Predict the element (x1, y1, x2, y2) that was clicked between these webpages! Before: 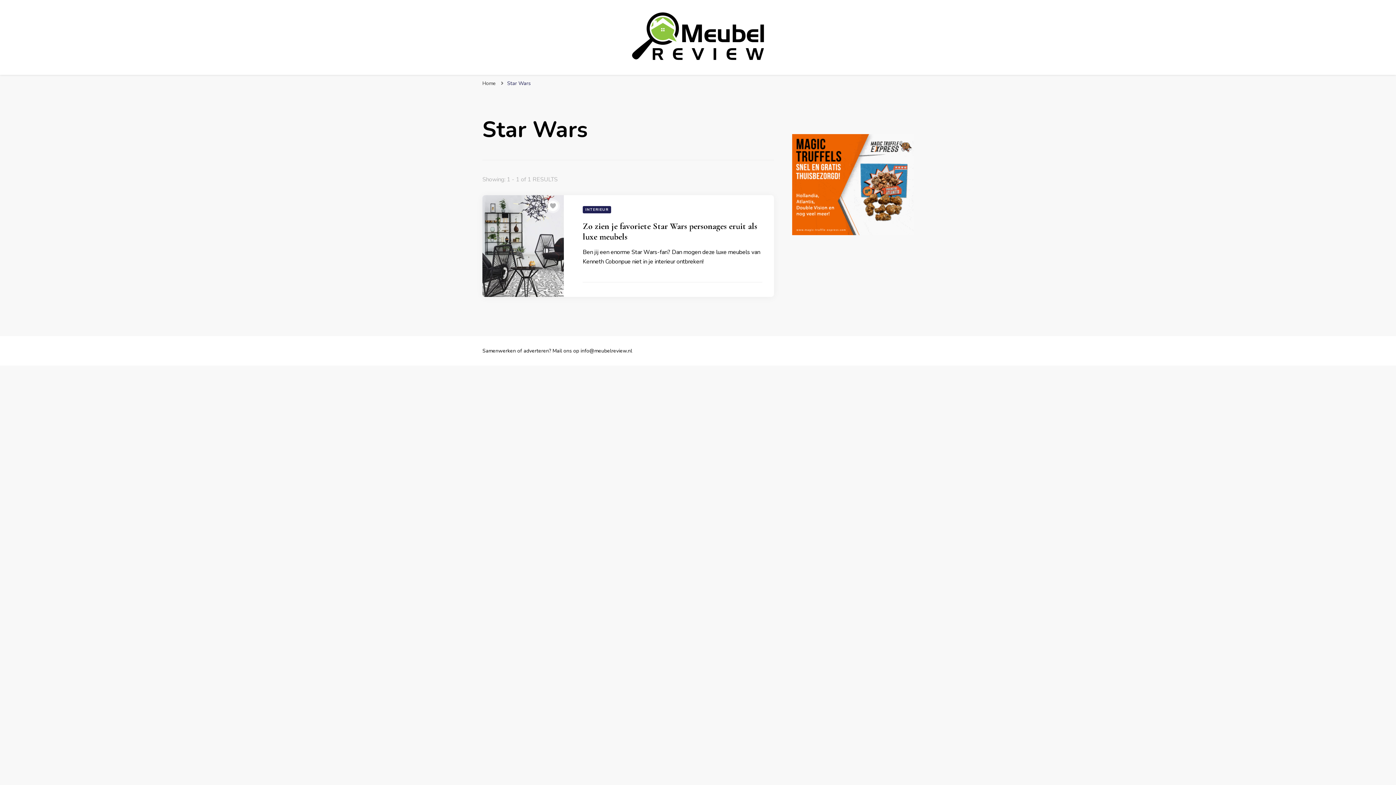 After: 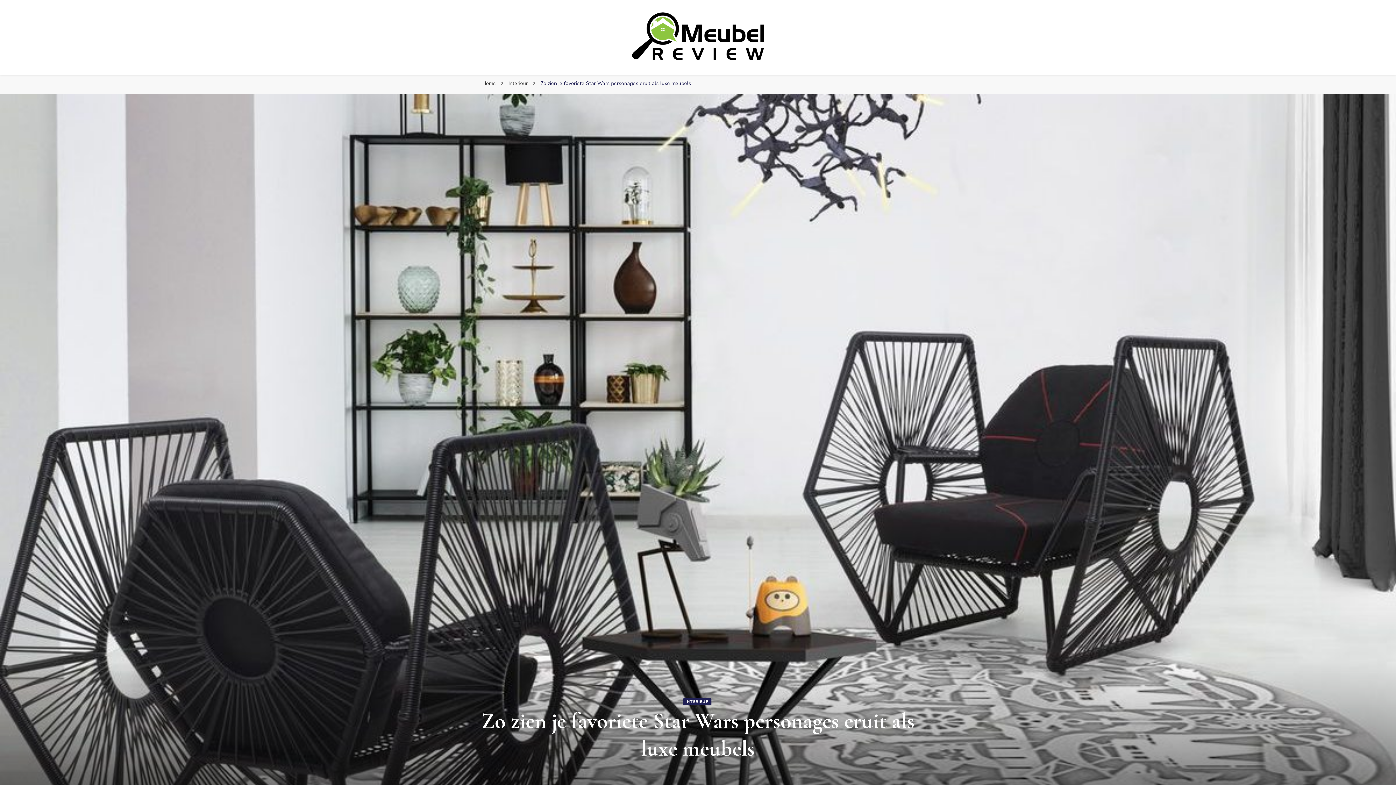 Action: bbox: (482, 195, 564, 297)